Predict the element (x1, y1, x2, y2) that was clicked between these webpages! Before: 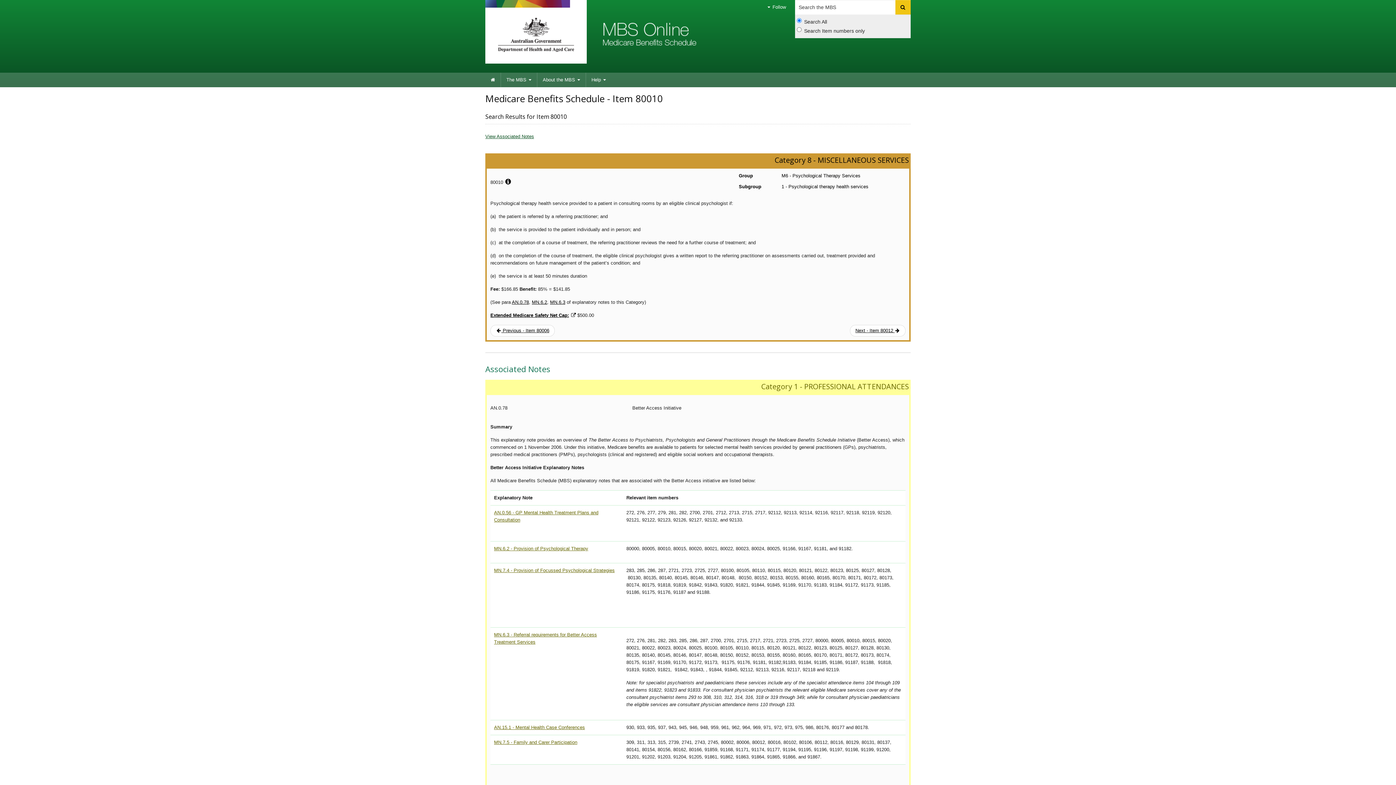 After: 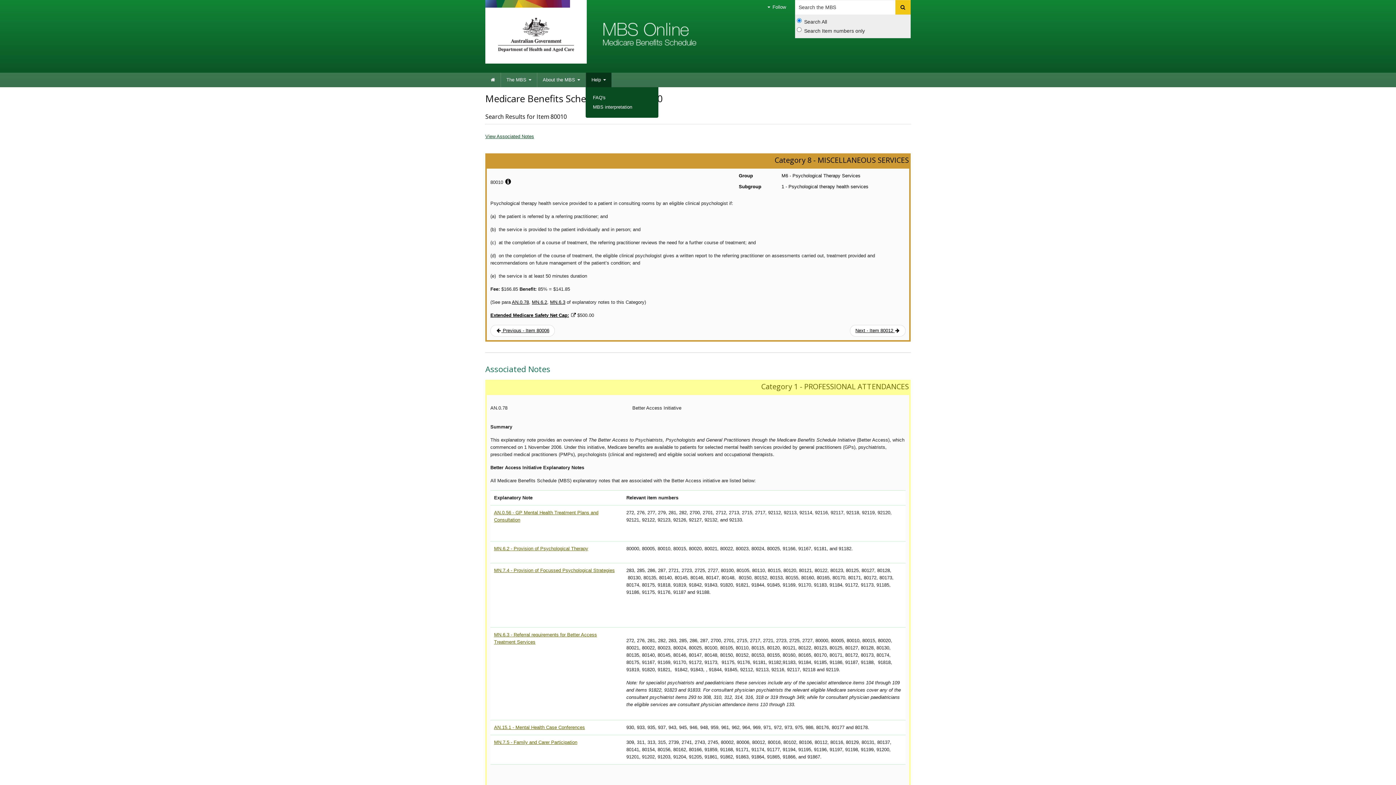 Action: bbox: (585, 72, 611, 87) label: Help 